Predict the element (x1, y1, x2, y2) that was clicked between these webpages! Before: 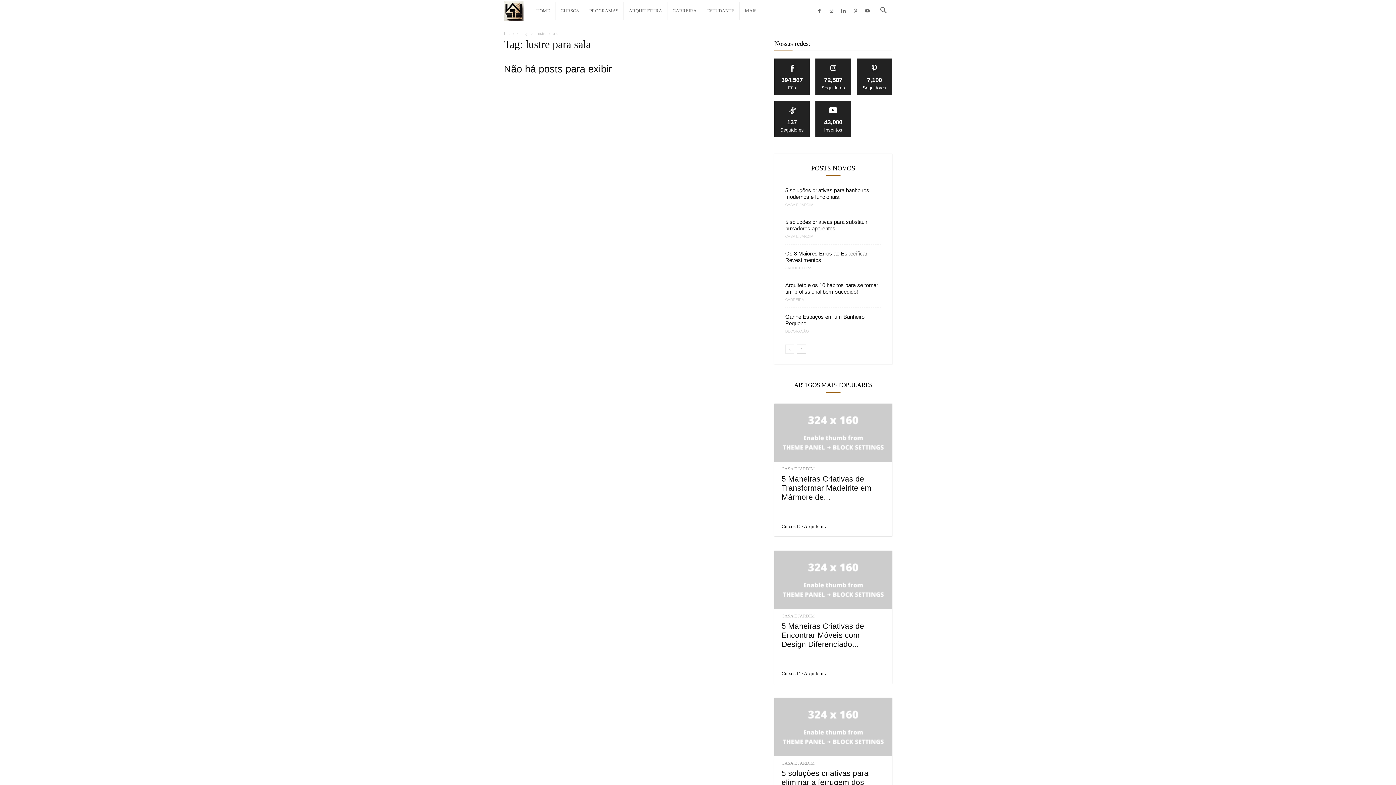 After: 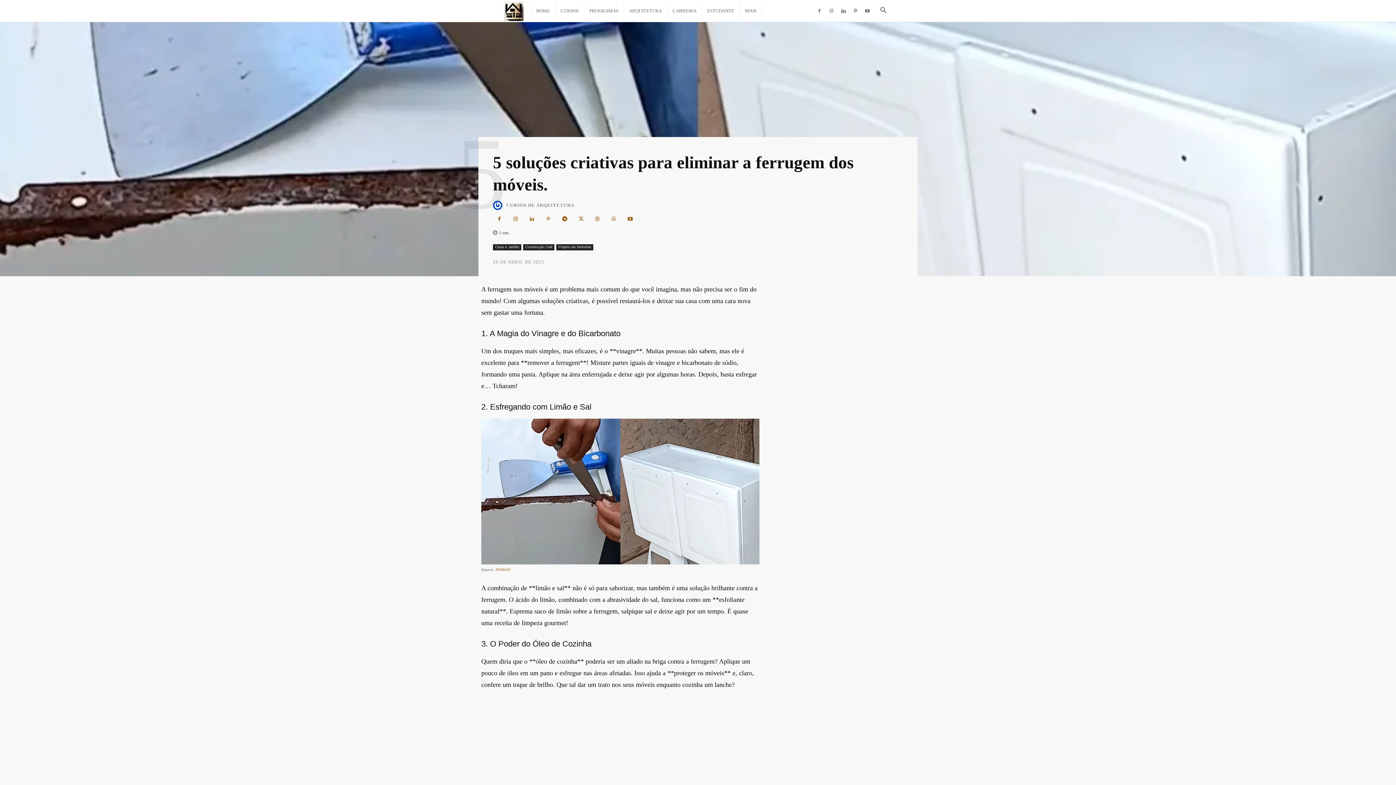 Action: bbox: (774, 698, 892, 756)